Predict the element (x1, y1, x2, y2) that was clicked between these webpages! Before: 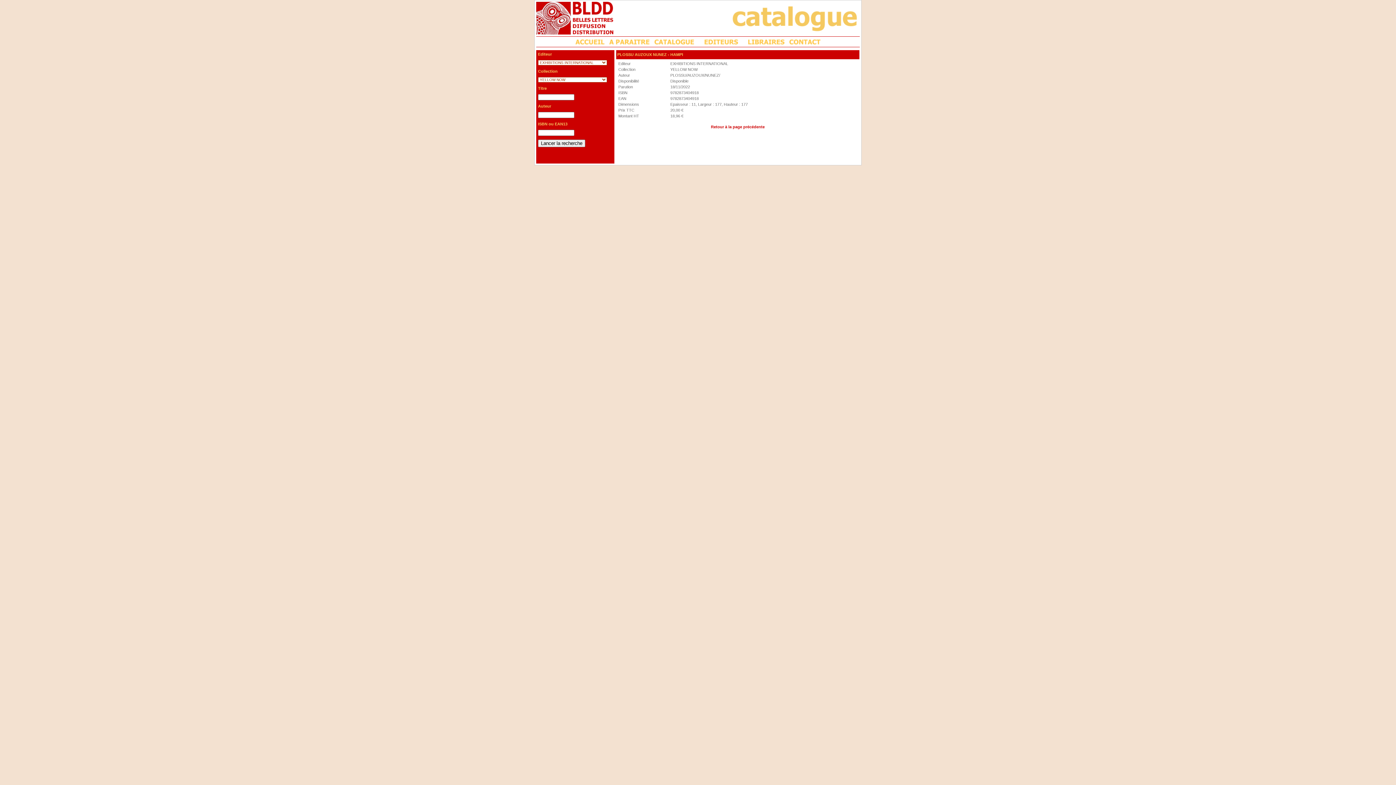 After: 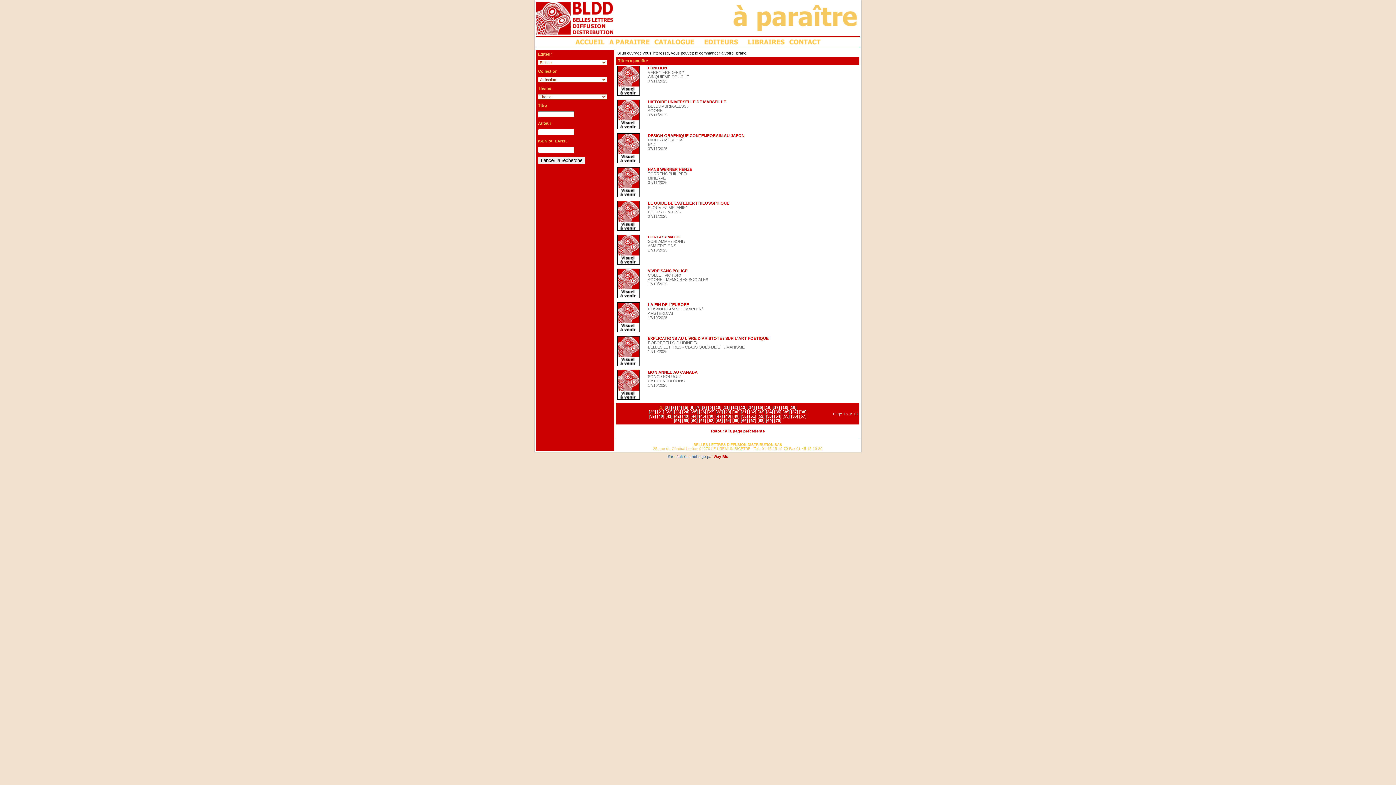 Action: bbox: (607, 42, 651, 46)